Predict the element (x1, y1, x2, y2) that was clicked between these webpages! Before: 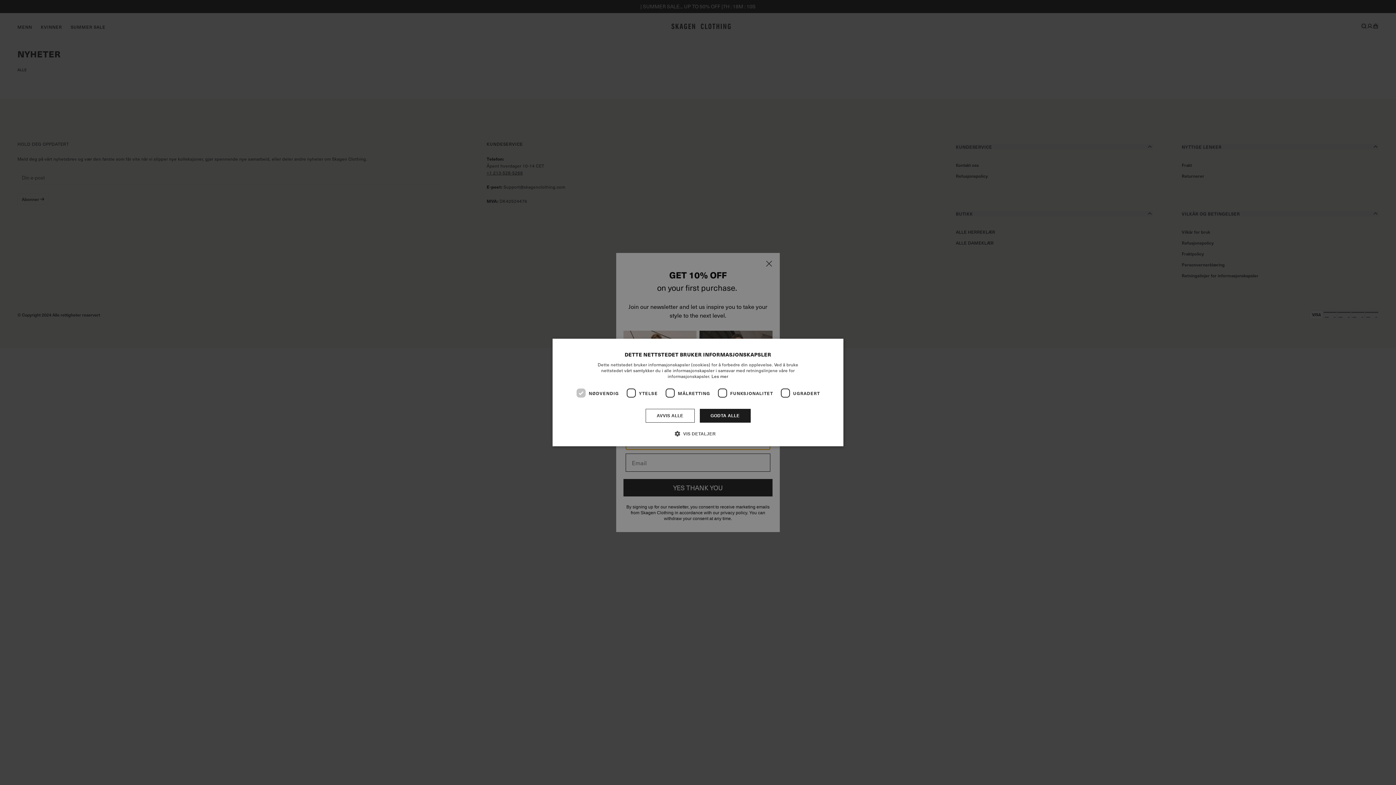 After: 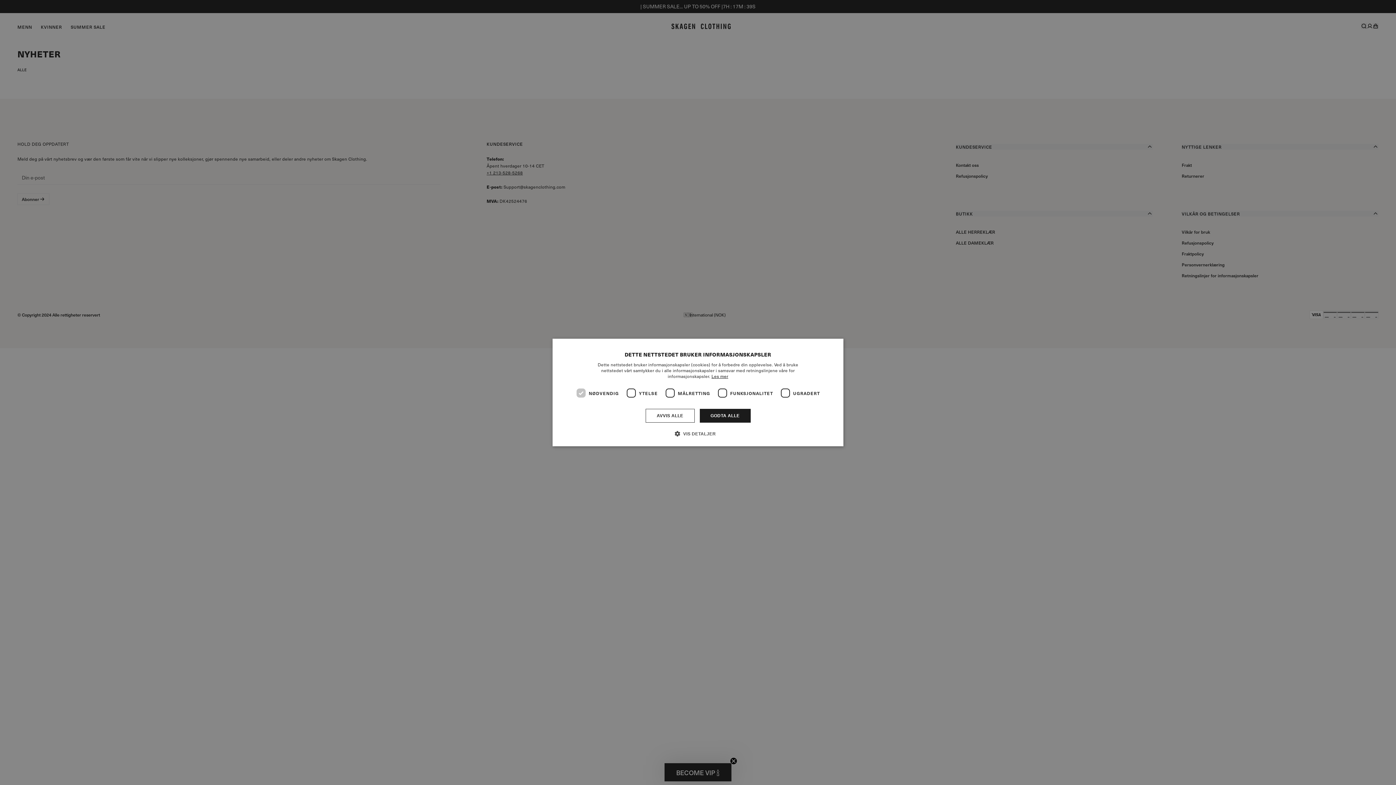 Action: label: Les mer, opens a new window bbox: (711, 373, 728, 379)